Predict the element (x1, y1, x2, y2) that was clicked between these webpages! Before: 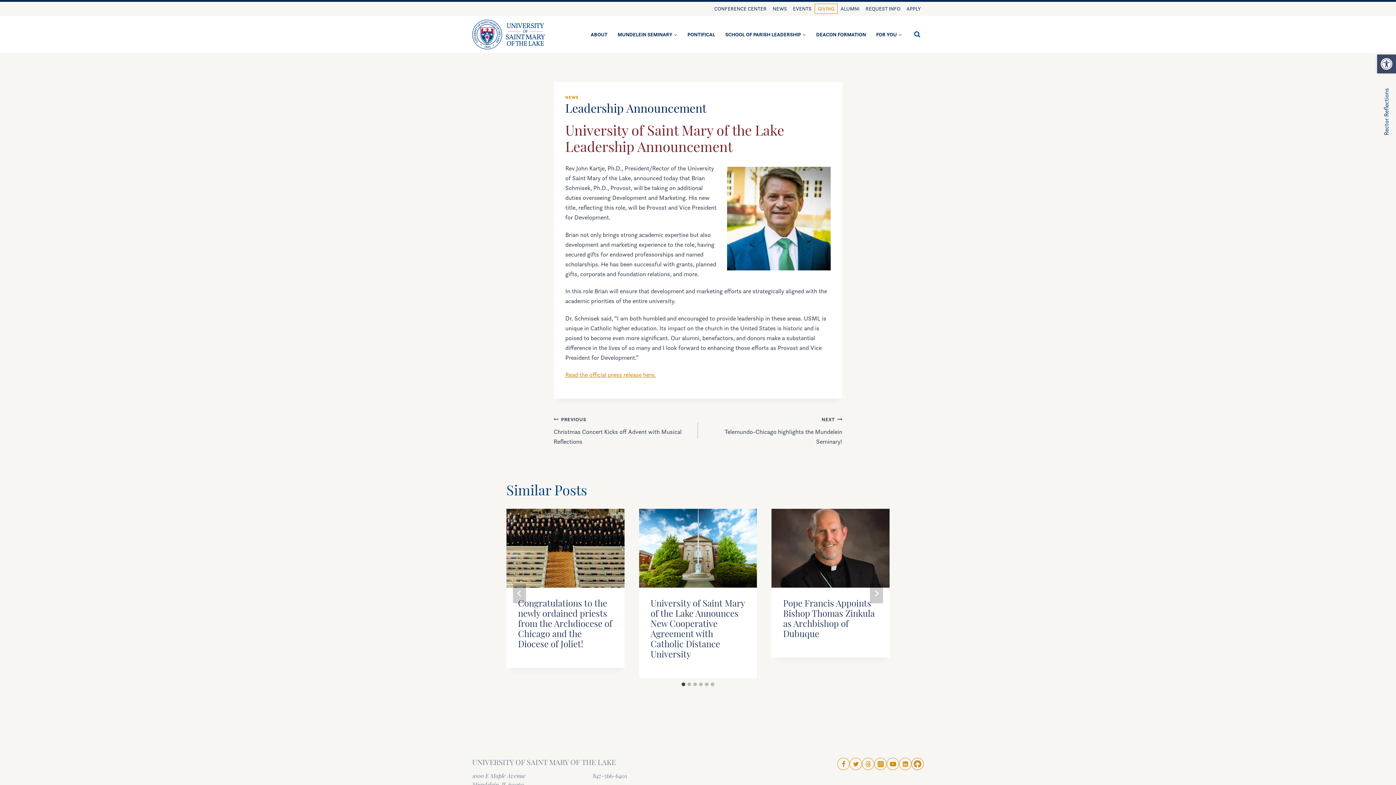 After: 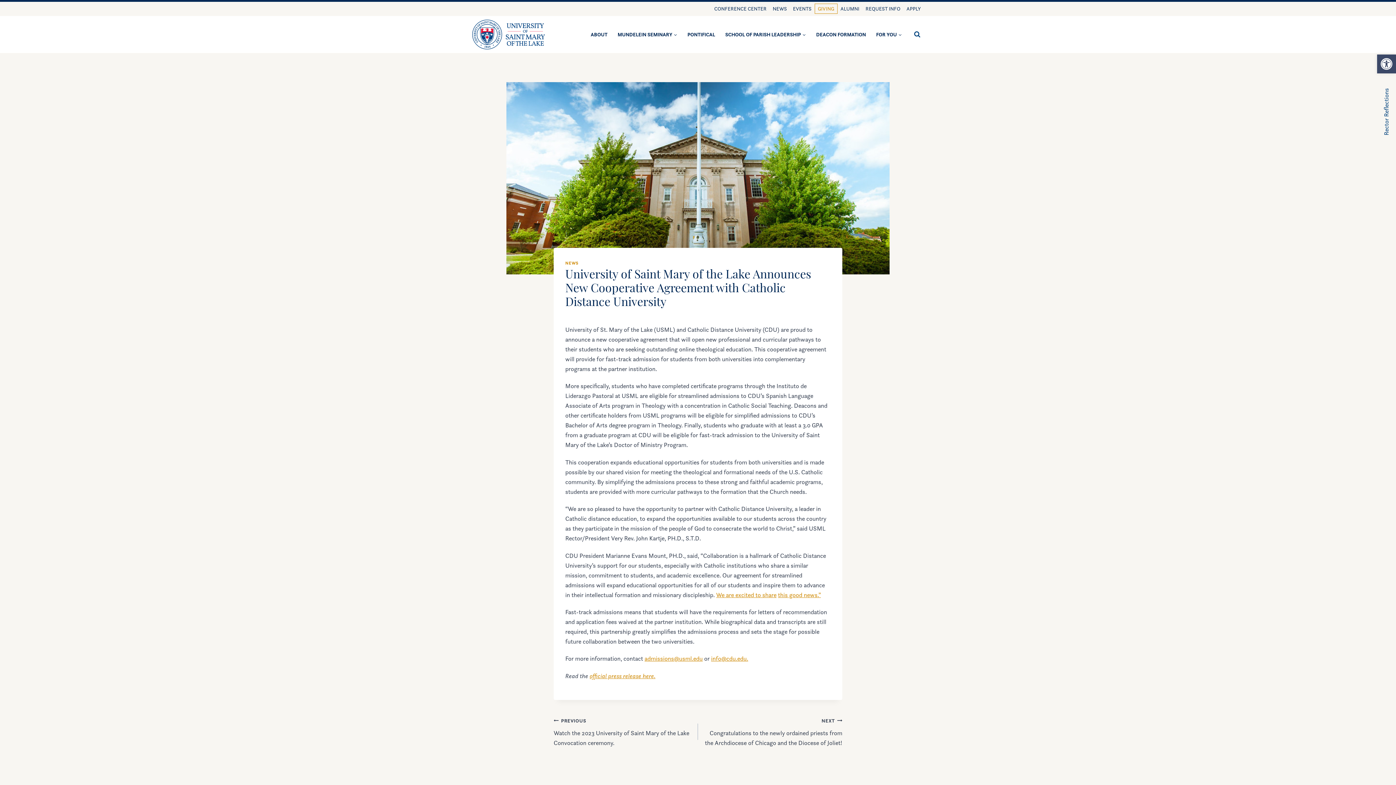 Action: bbox: (639, 509, 757, 587)